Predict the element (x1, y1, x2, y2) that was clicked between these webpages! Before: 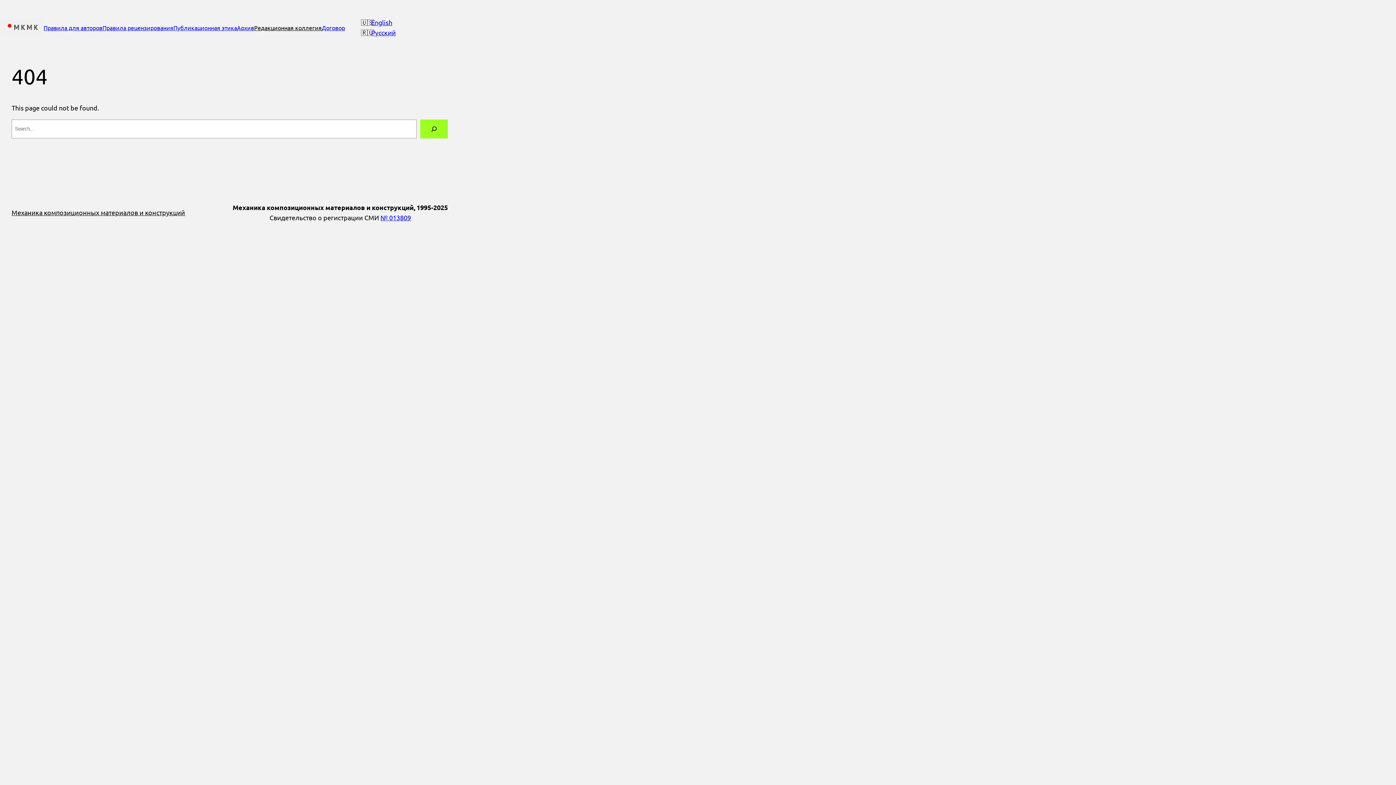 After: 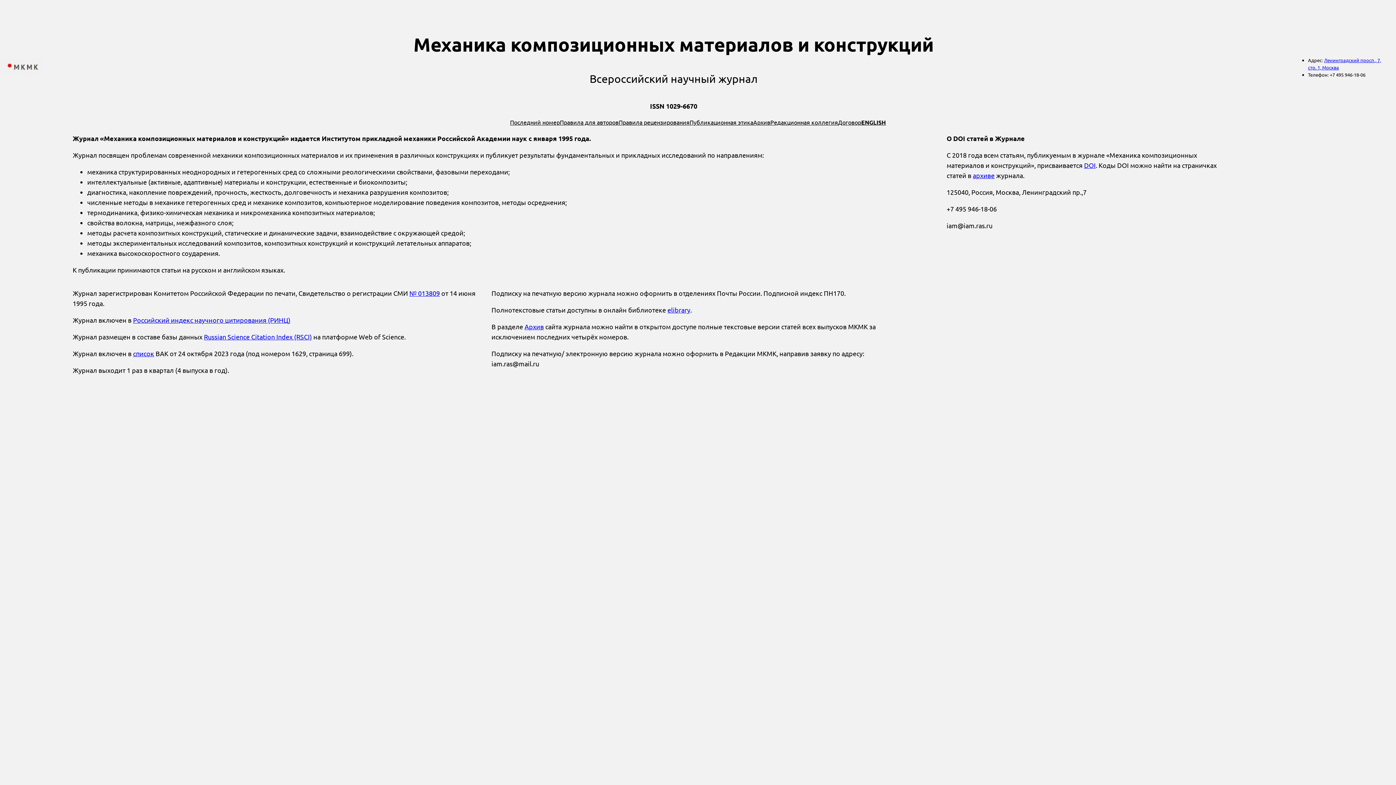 Action: bbox: (0, 27, 43, 34)